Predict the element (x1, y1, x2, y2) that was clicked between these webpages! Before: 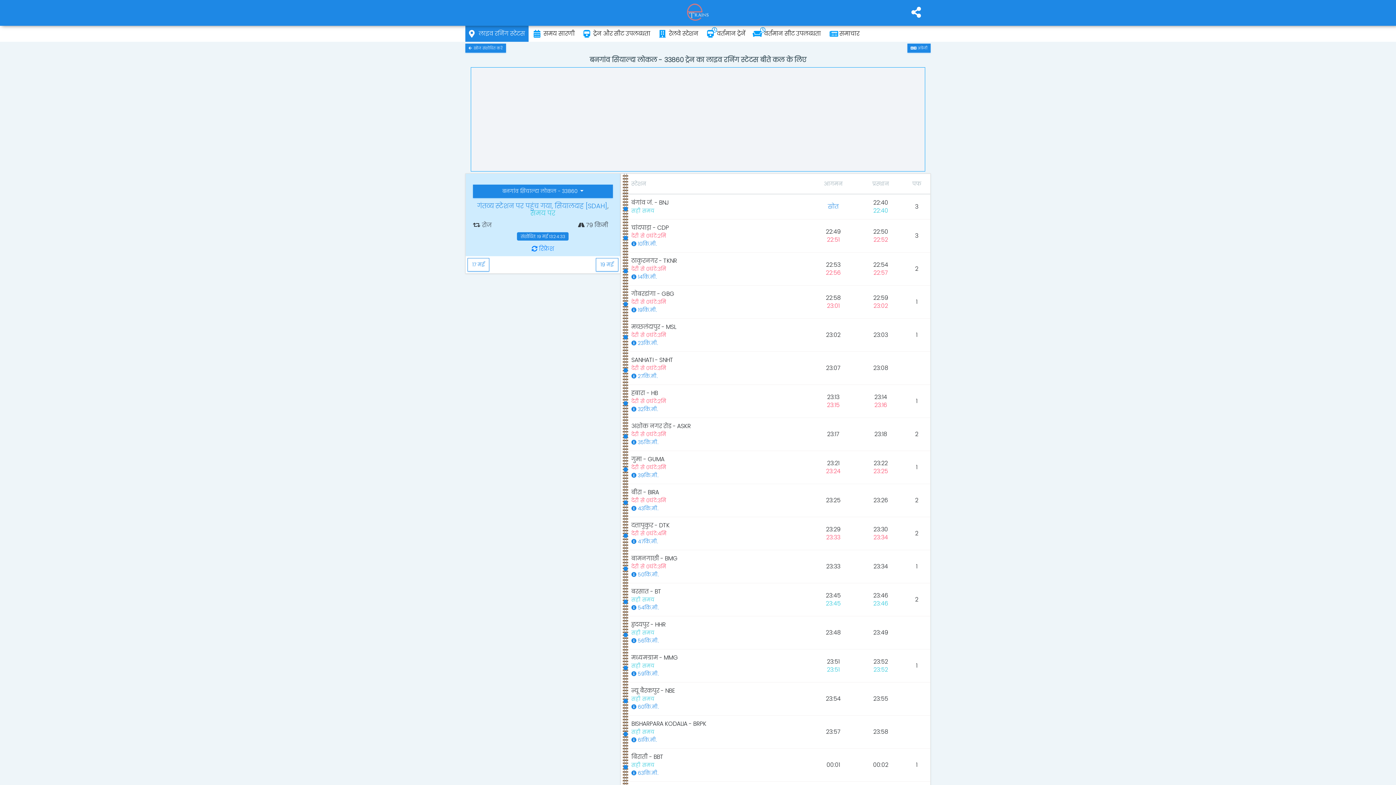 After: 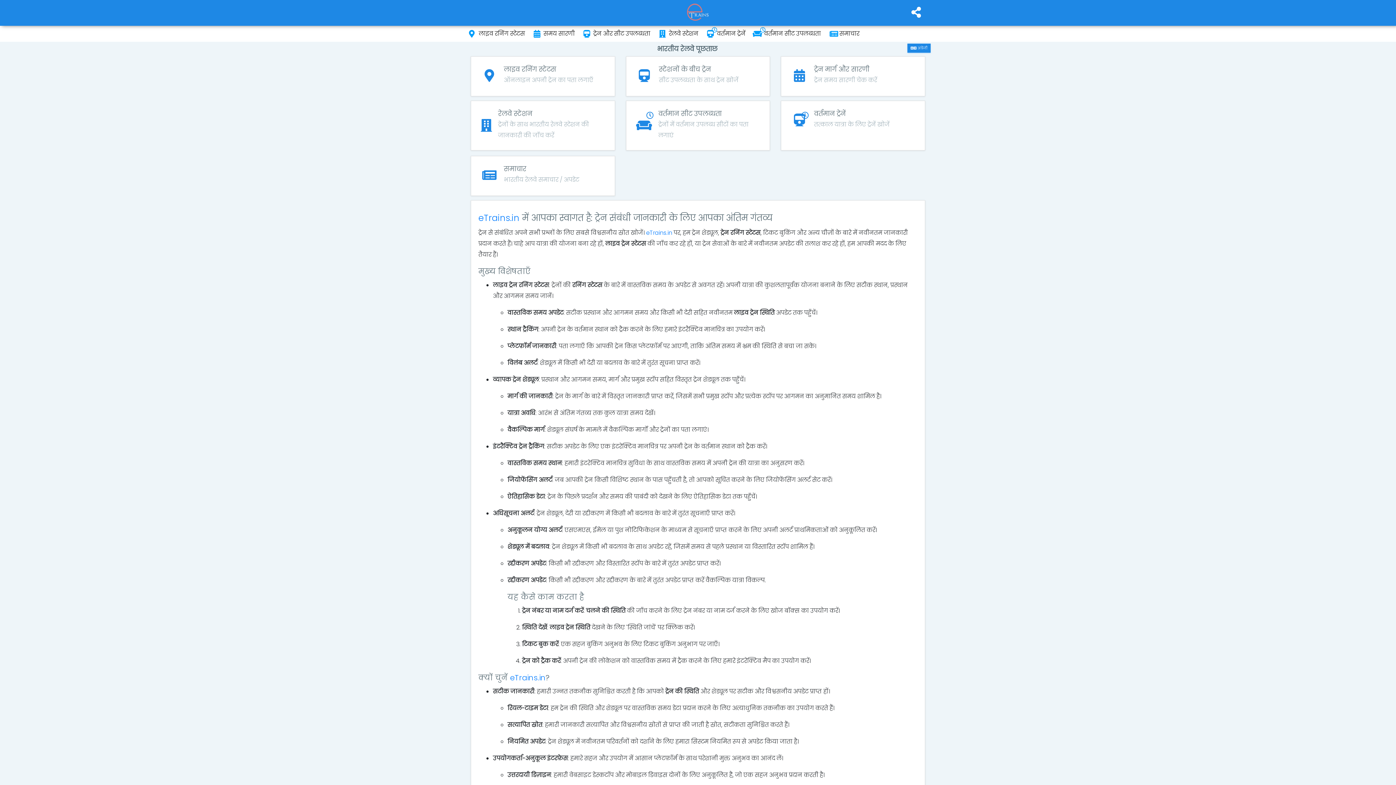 Action: bbox: (687, 0, 709, 23)